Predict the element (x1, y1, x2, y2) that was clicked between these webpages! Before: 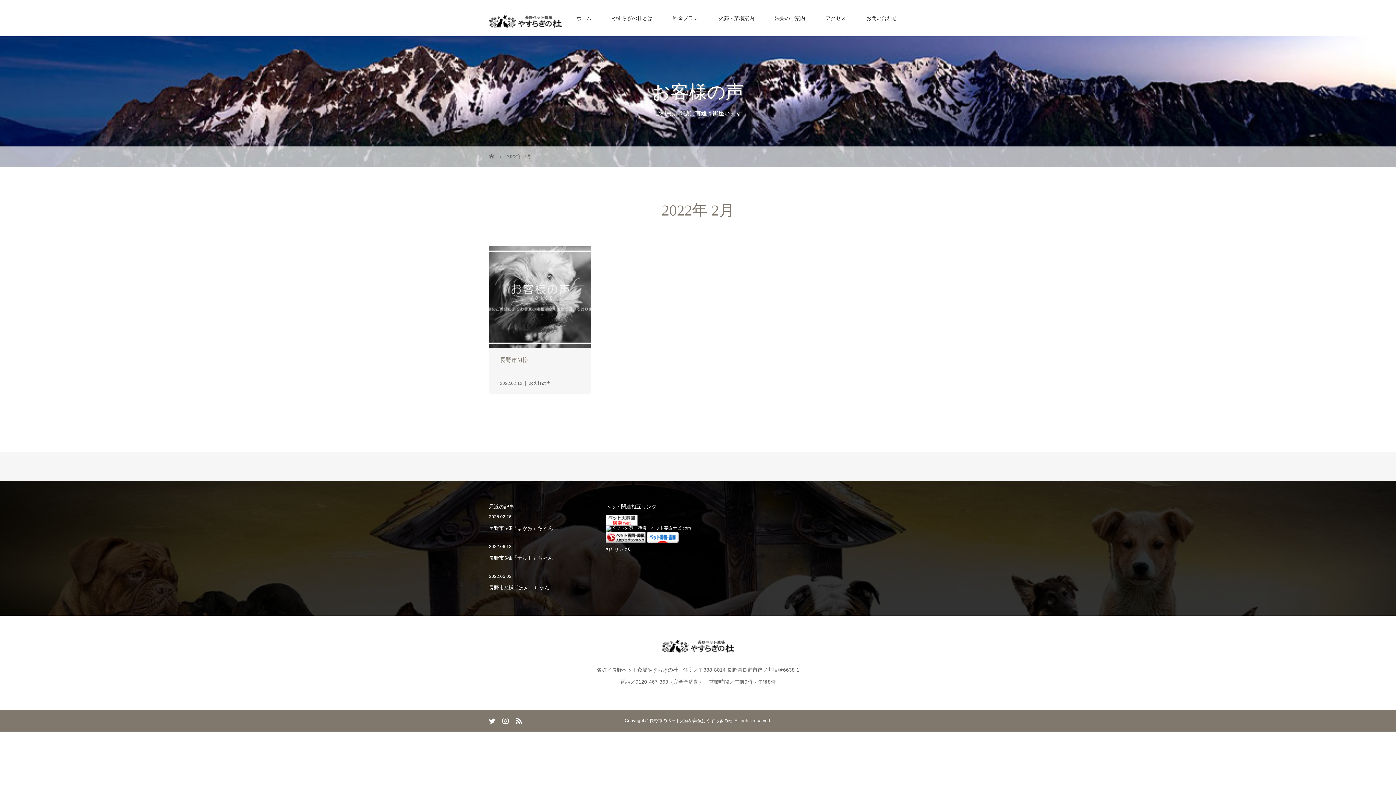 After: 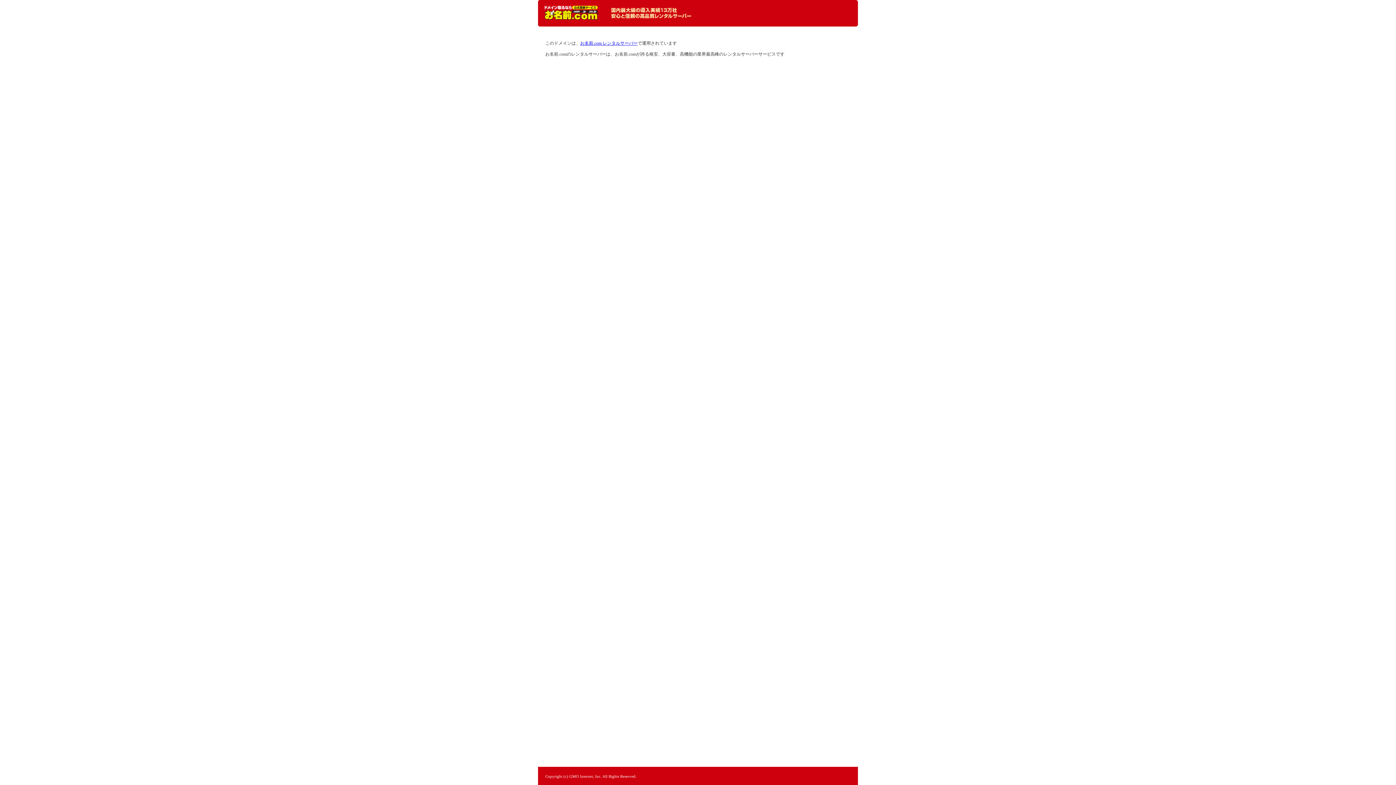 Action: bbox: (605, 527, 691, 532)